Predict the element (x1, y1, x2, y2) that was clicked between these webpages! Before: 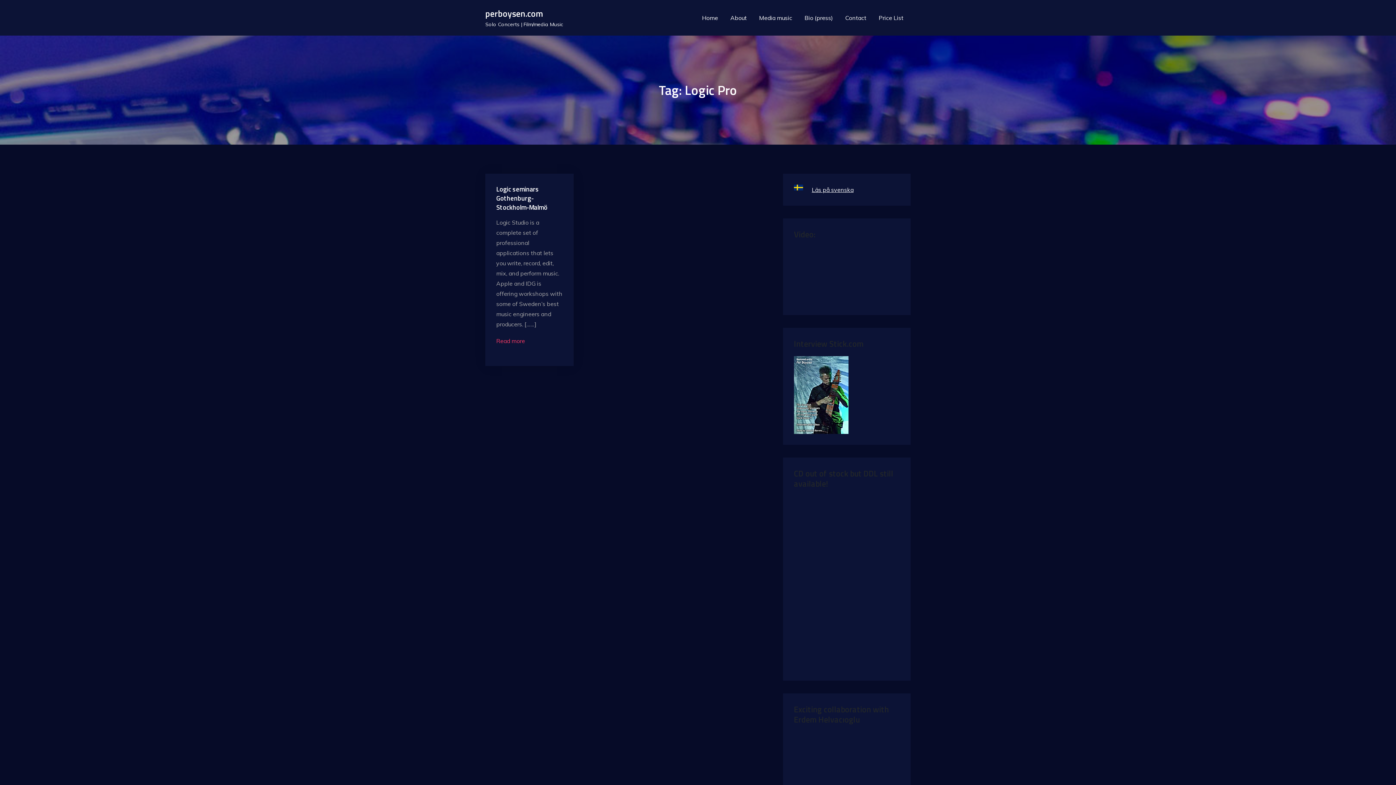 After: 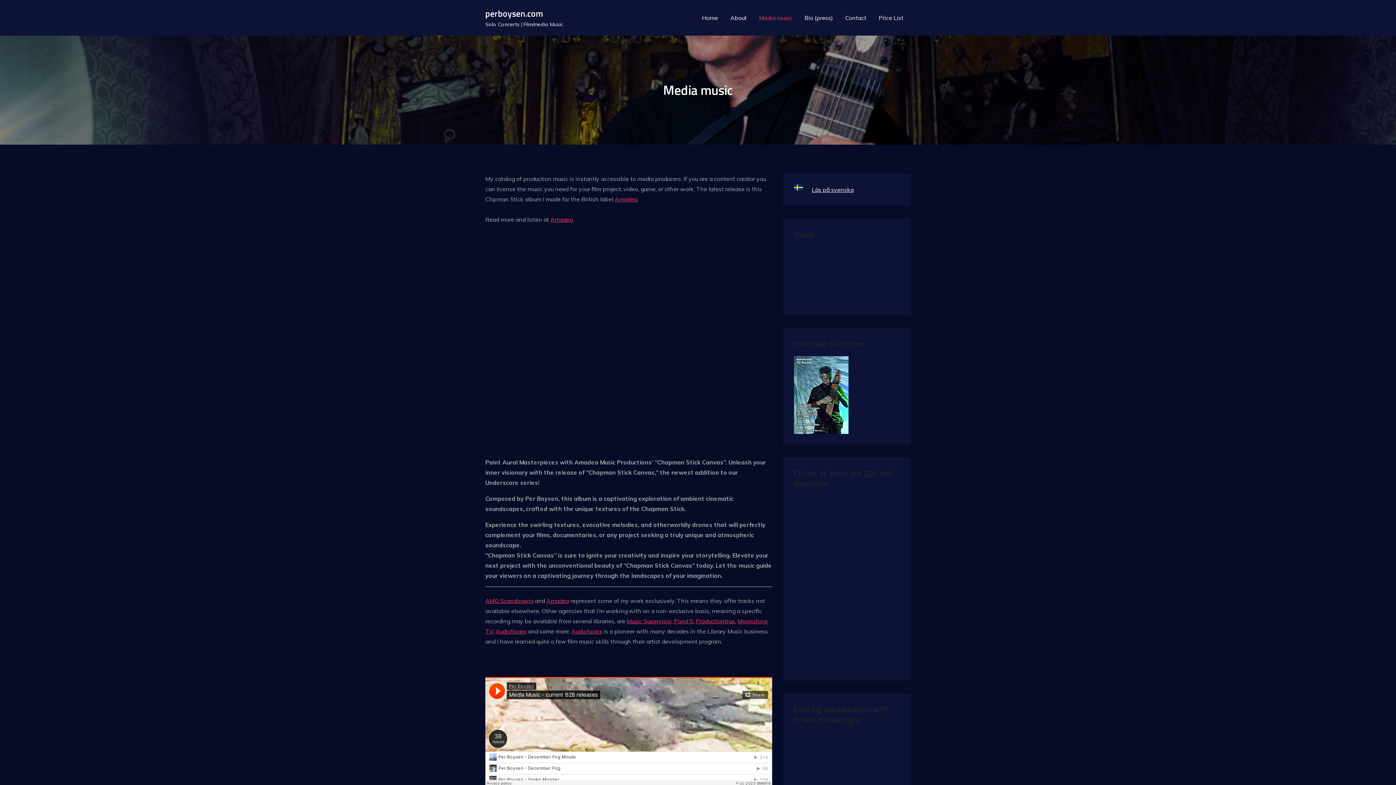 Action: label: Media music bbox: (759, 12, 792, 22)